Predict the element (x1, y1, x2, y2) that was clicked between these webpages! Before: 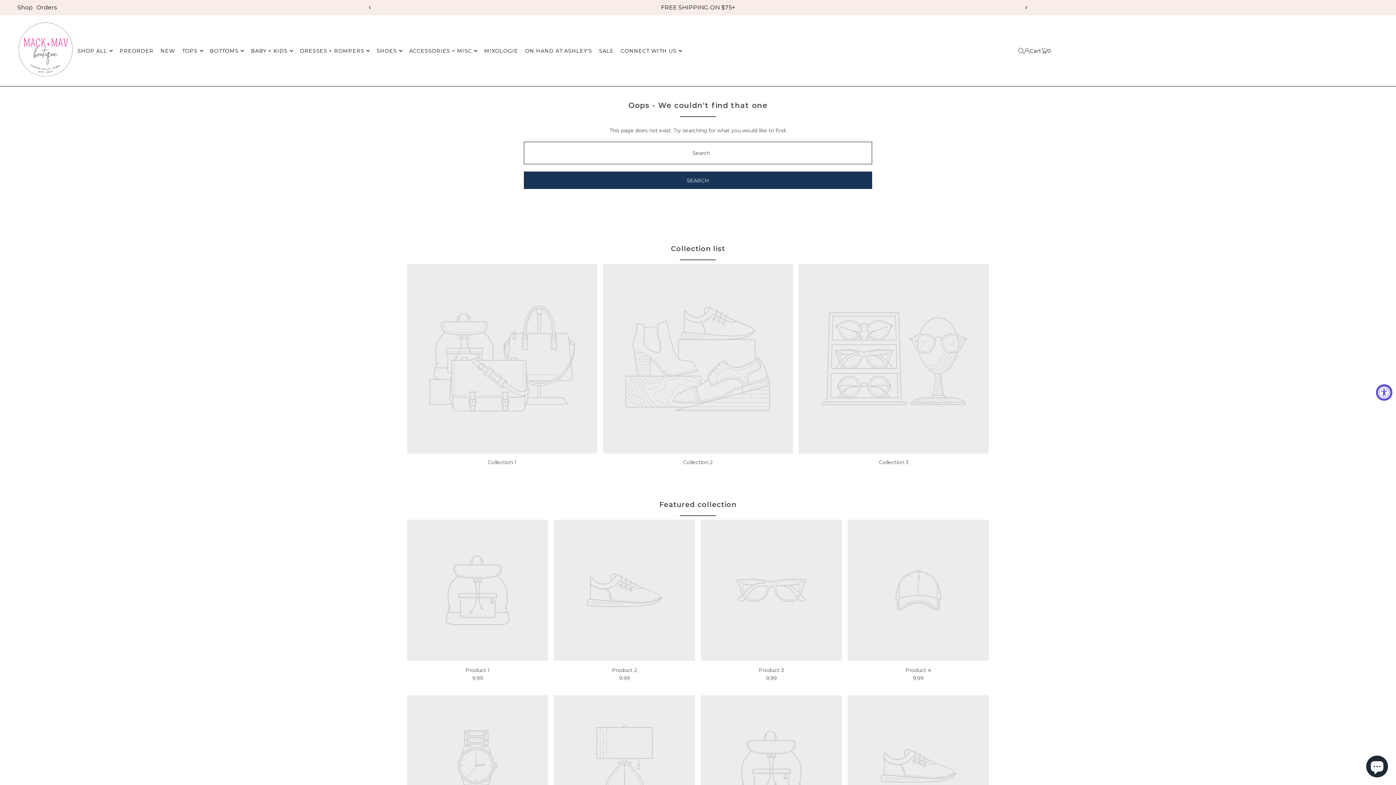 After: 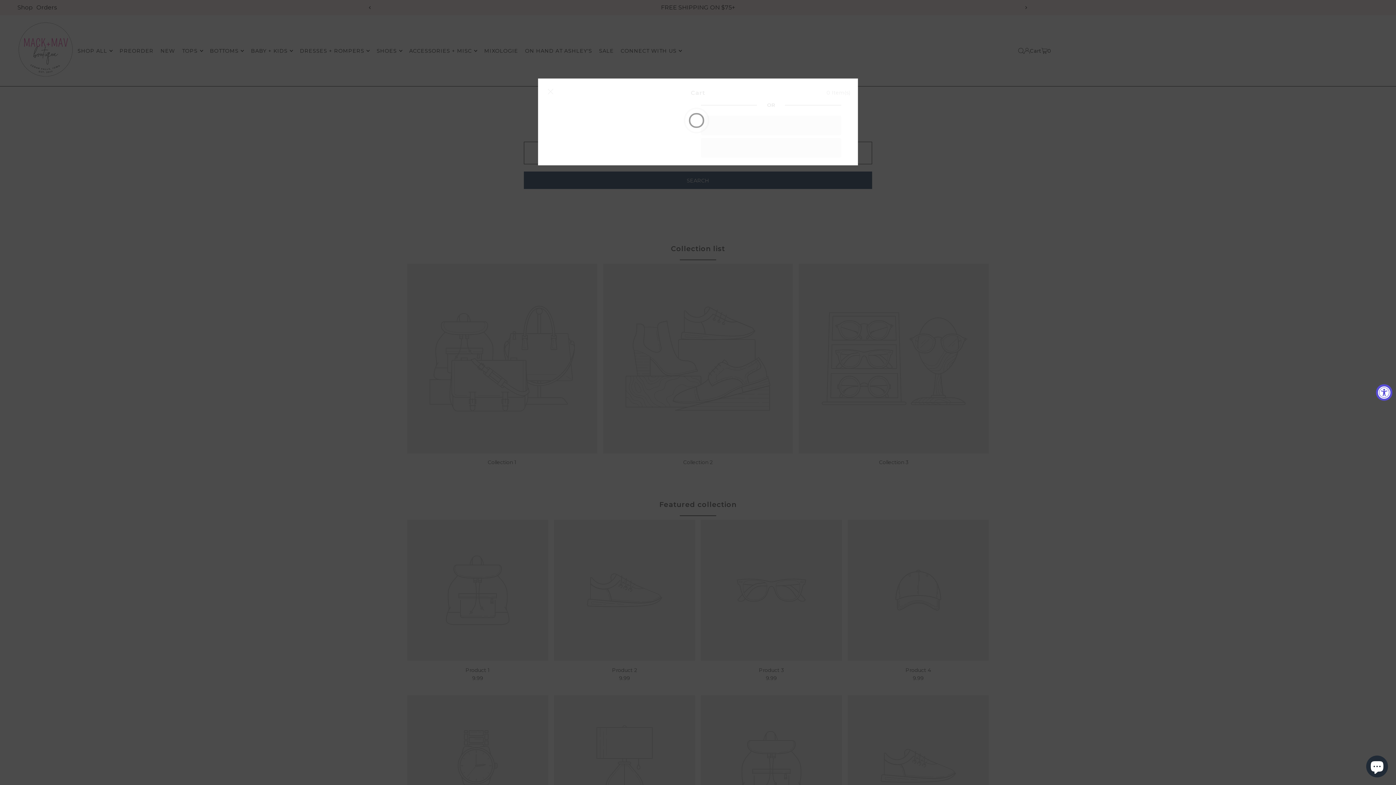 Action: bbox: (1030, 41, 1051, 59) label: Cart
0